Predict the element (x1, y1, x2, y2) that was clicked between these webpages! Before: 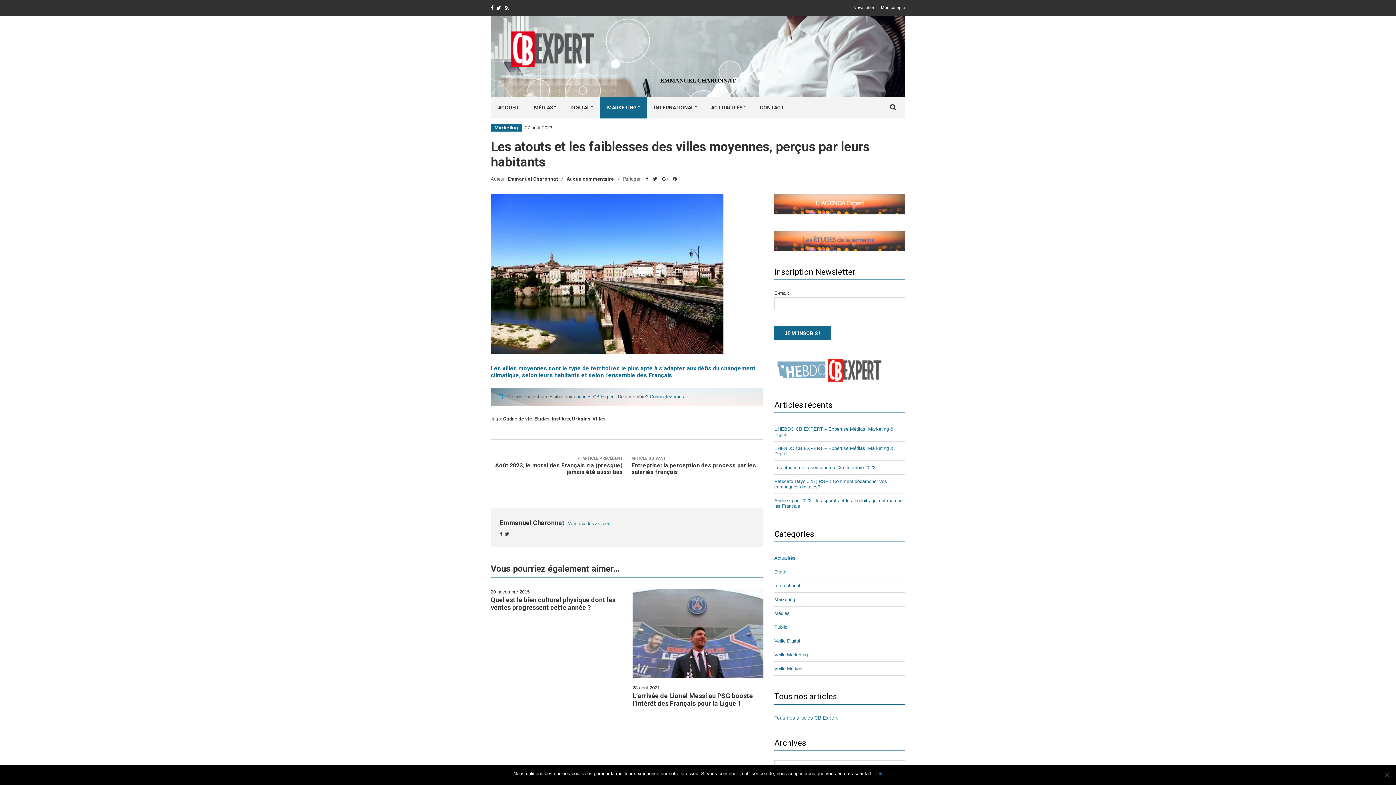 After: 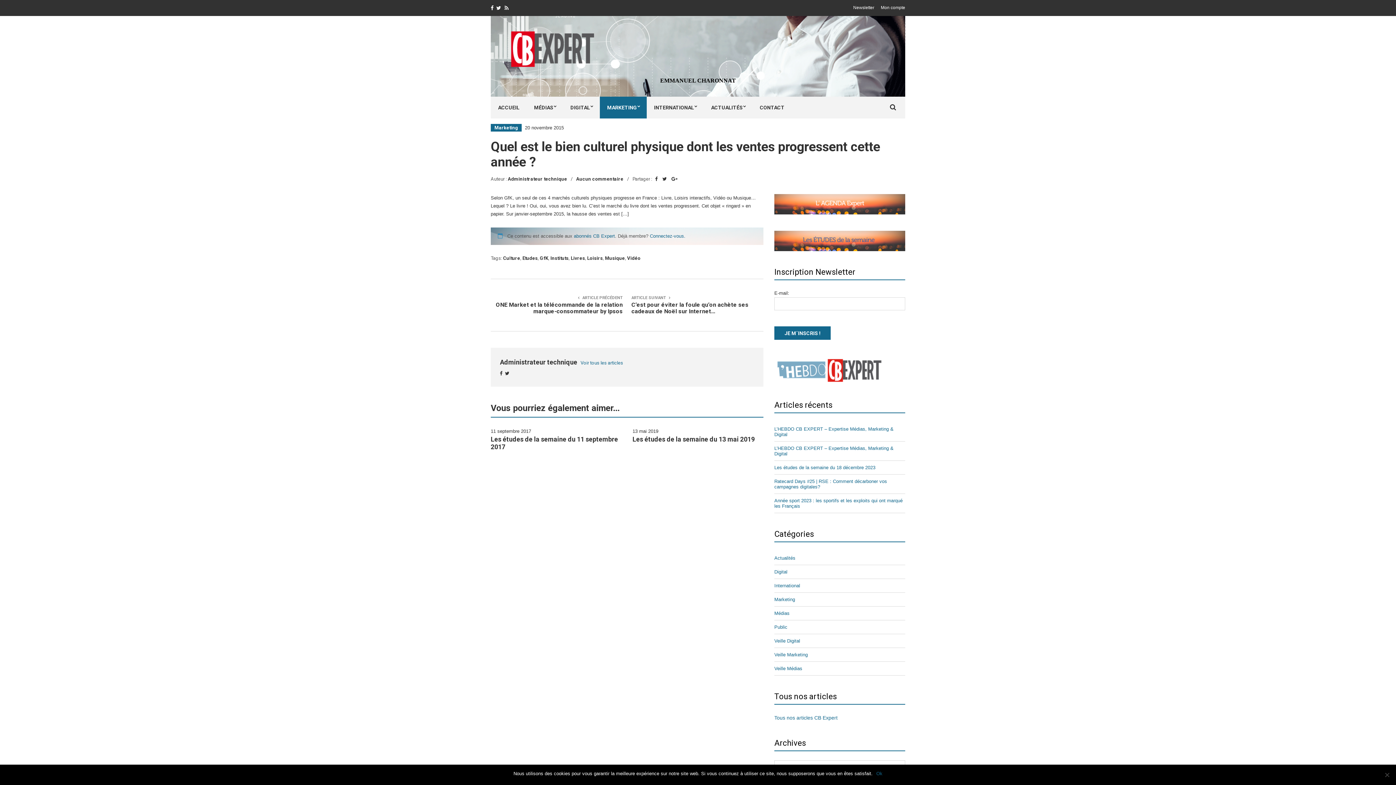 Action: bbox: (490, 596, 615, 611) label: Quel est le bien culturel physique dont les ventes progressent cette année ?